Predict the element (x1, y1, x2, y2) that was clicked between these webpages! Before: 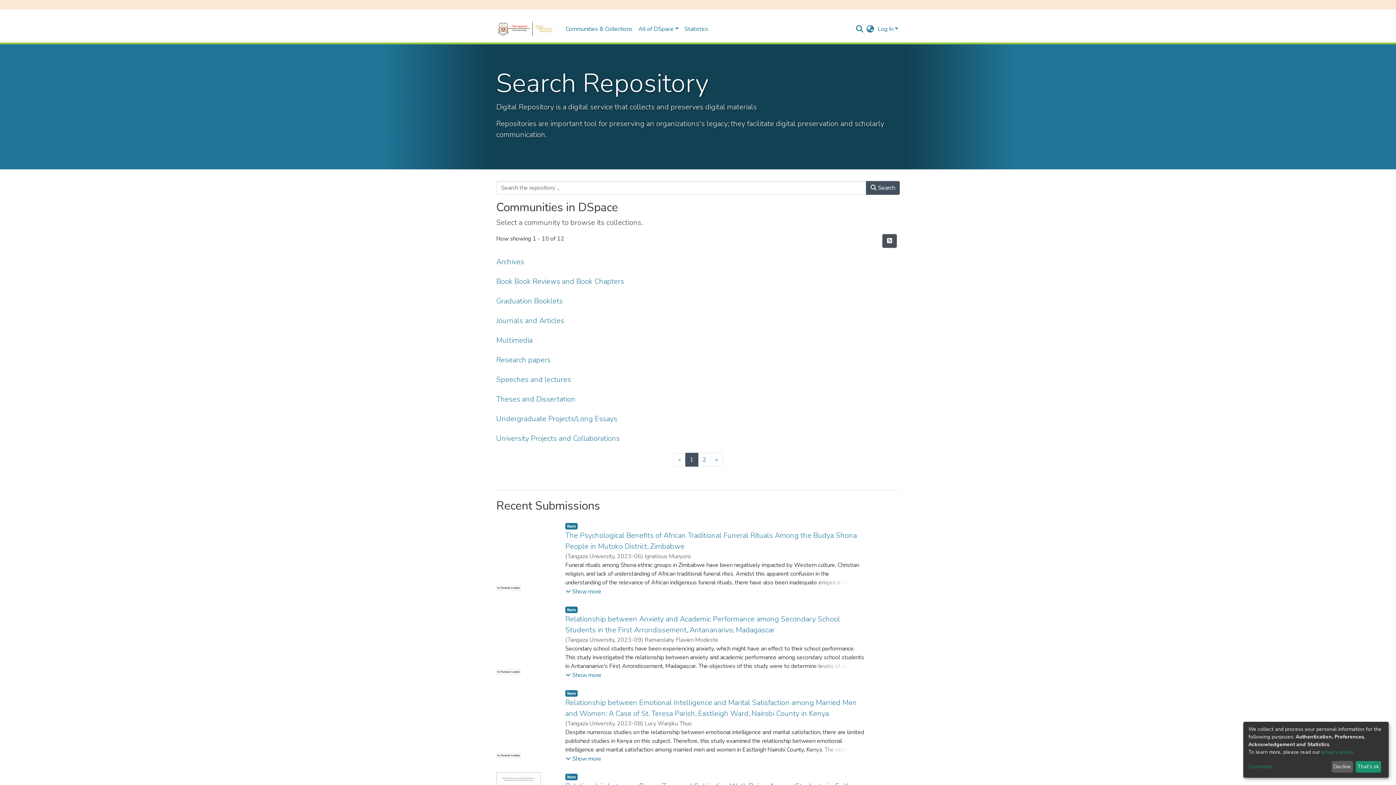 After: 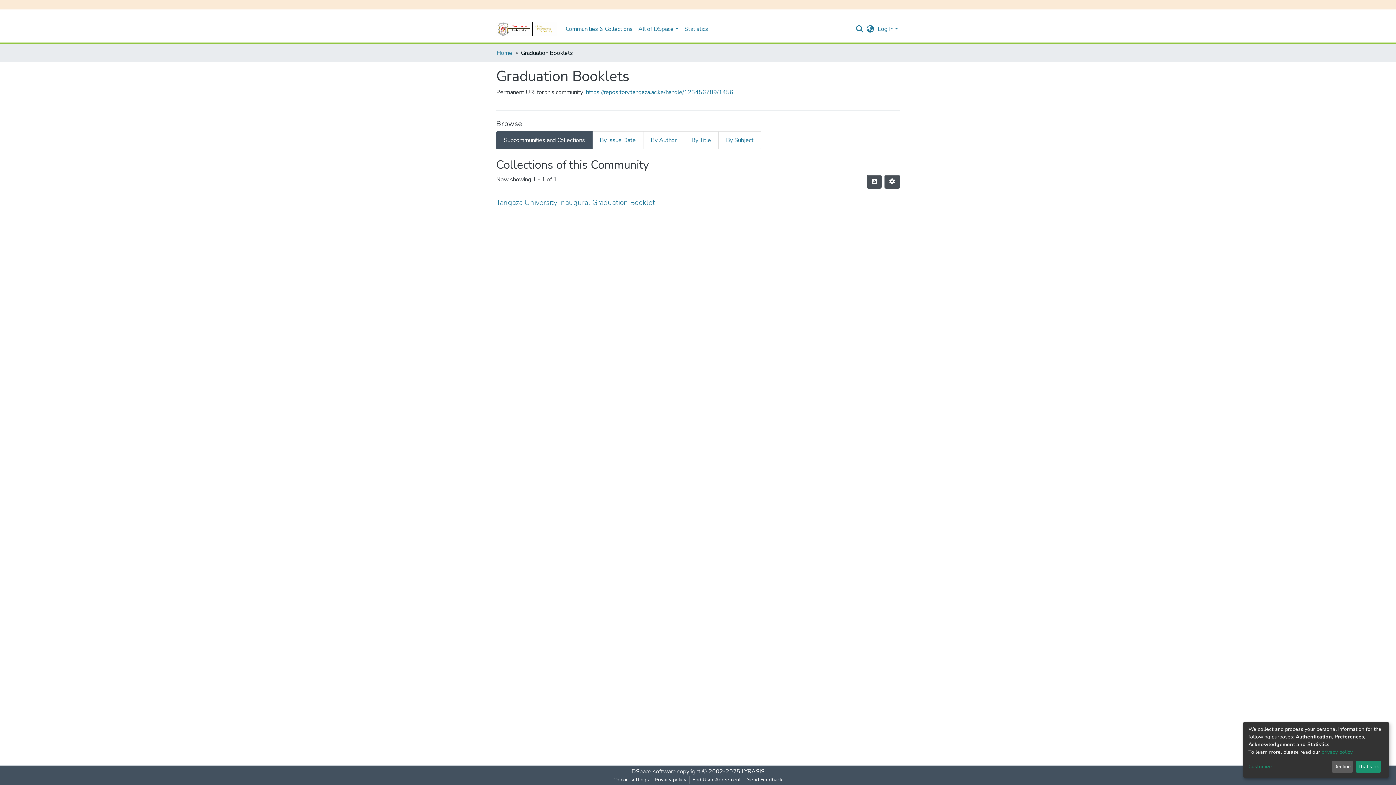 Action: label: Graduation Booklets bbox: (496, 296, 562, 306)